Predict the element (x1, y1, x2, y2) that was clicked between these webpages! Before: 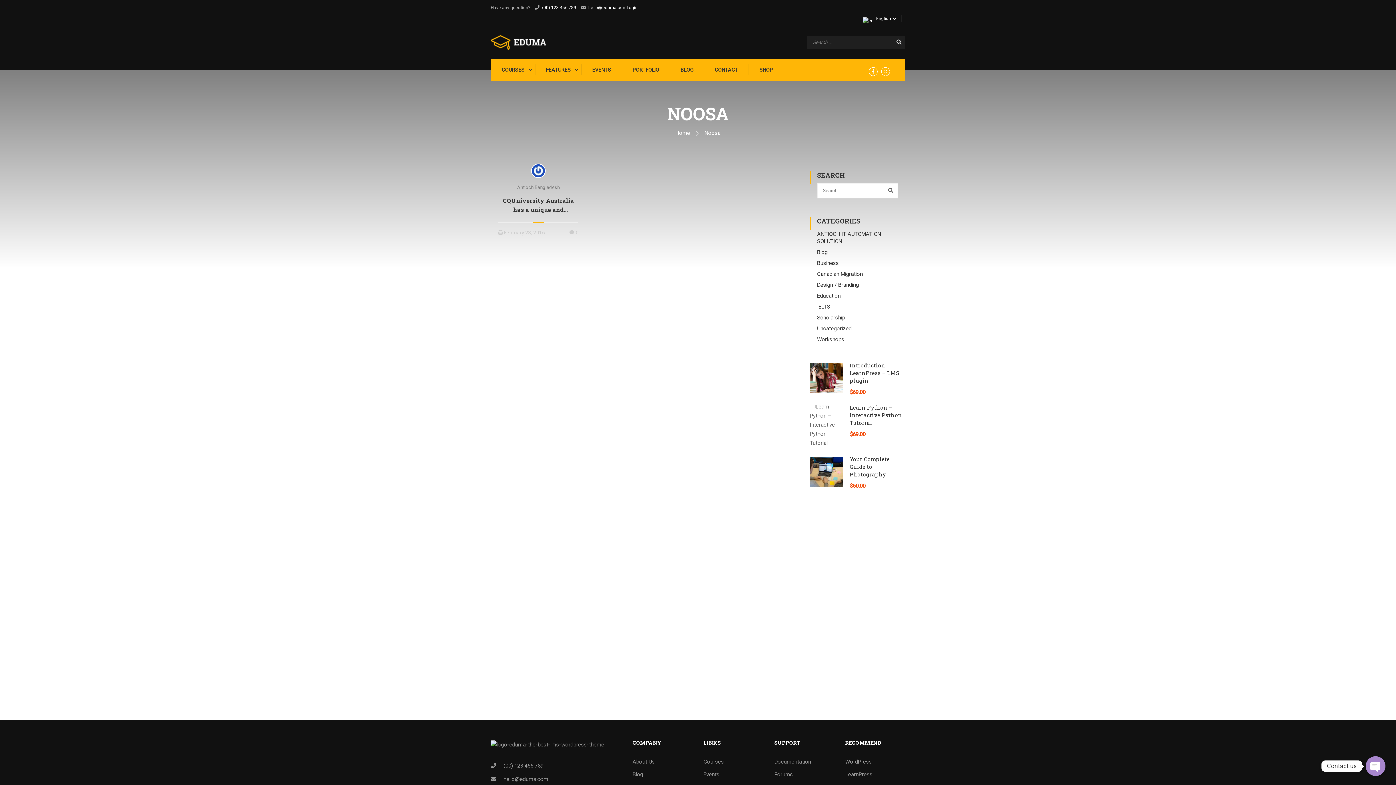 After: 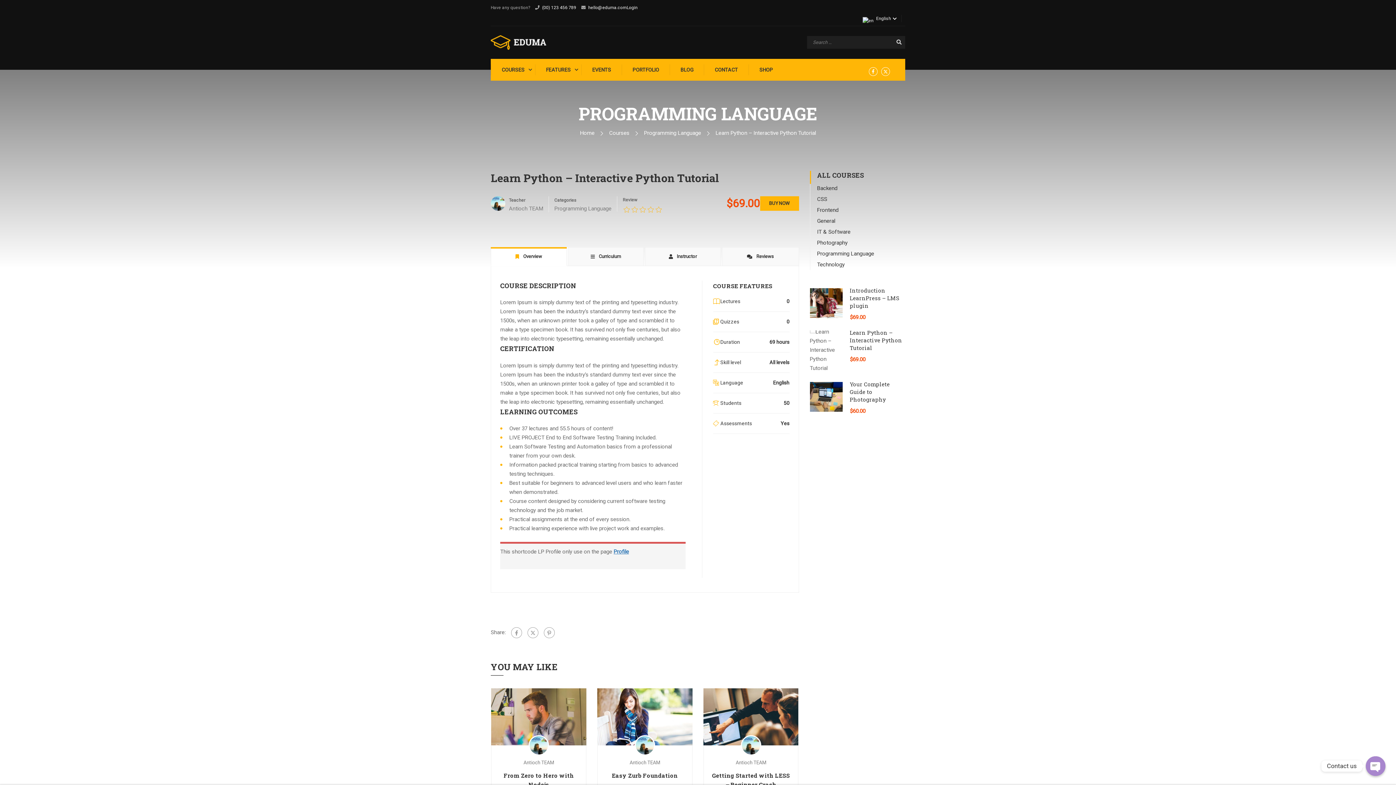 Action: bbox: (850, 403, 902, 426) label: Learn Python – Interactive Python Tutorial